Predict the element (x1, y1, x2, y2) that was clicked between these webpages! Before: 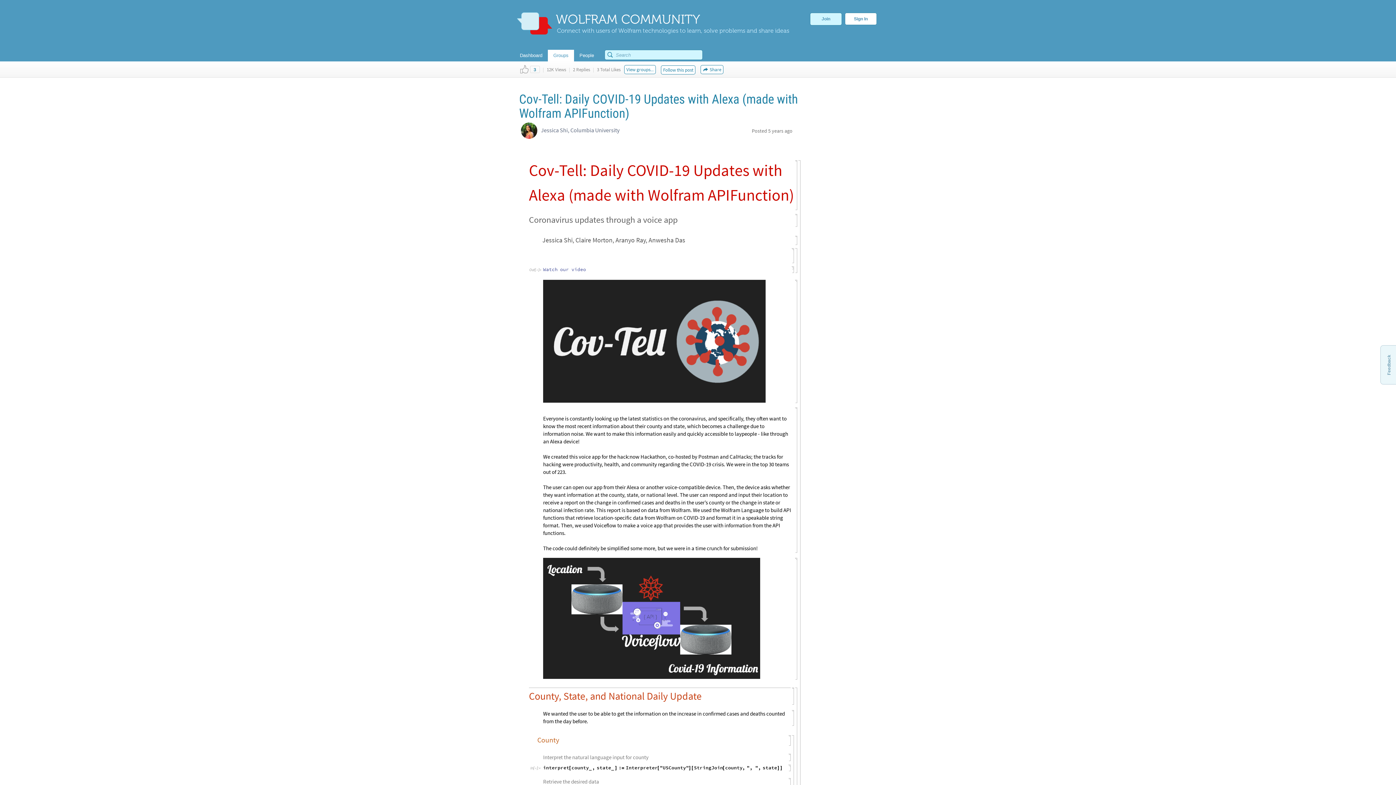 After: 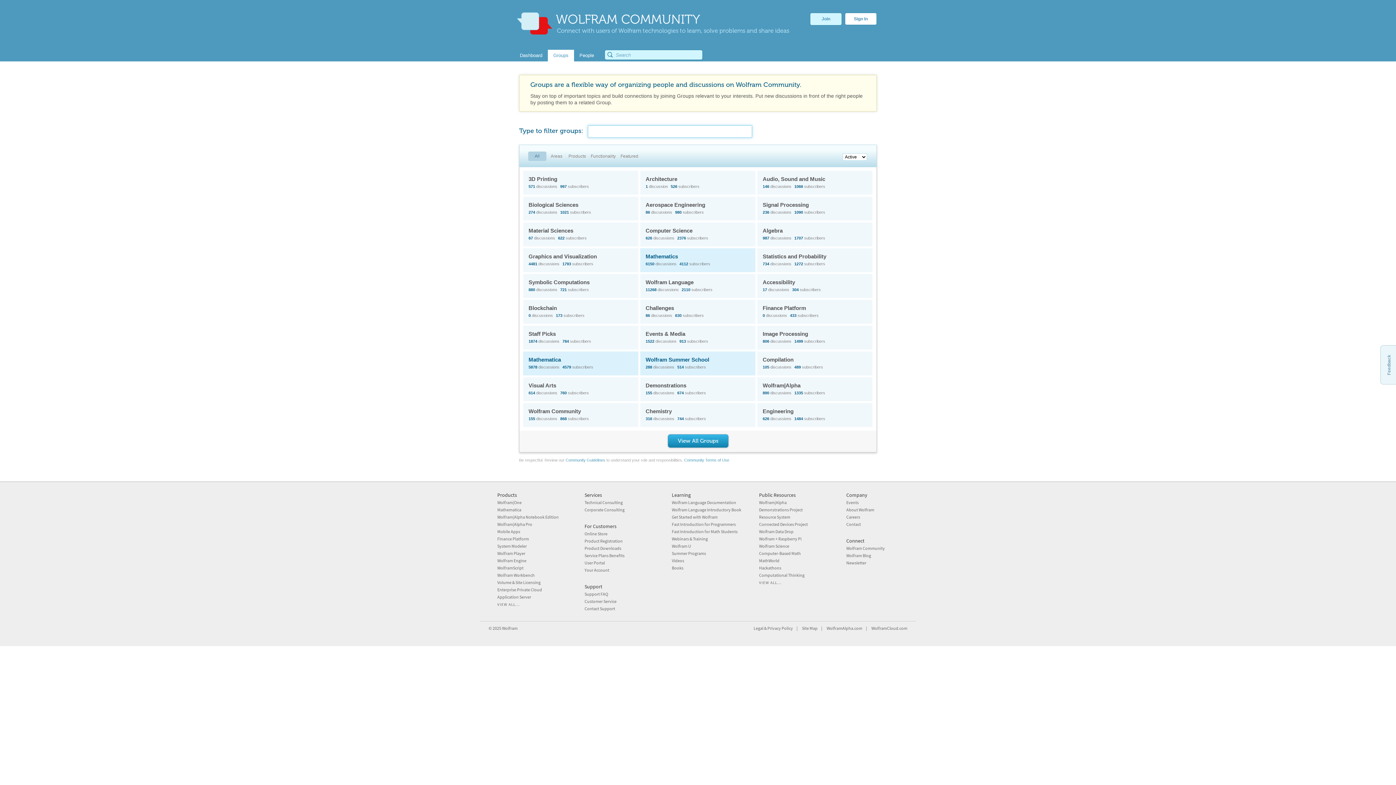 Action: bbox: (548, 49, 574, 61) label: Groups